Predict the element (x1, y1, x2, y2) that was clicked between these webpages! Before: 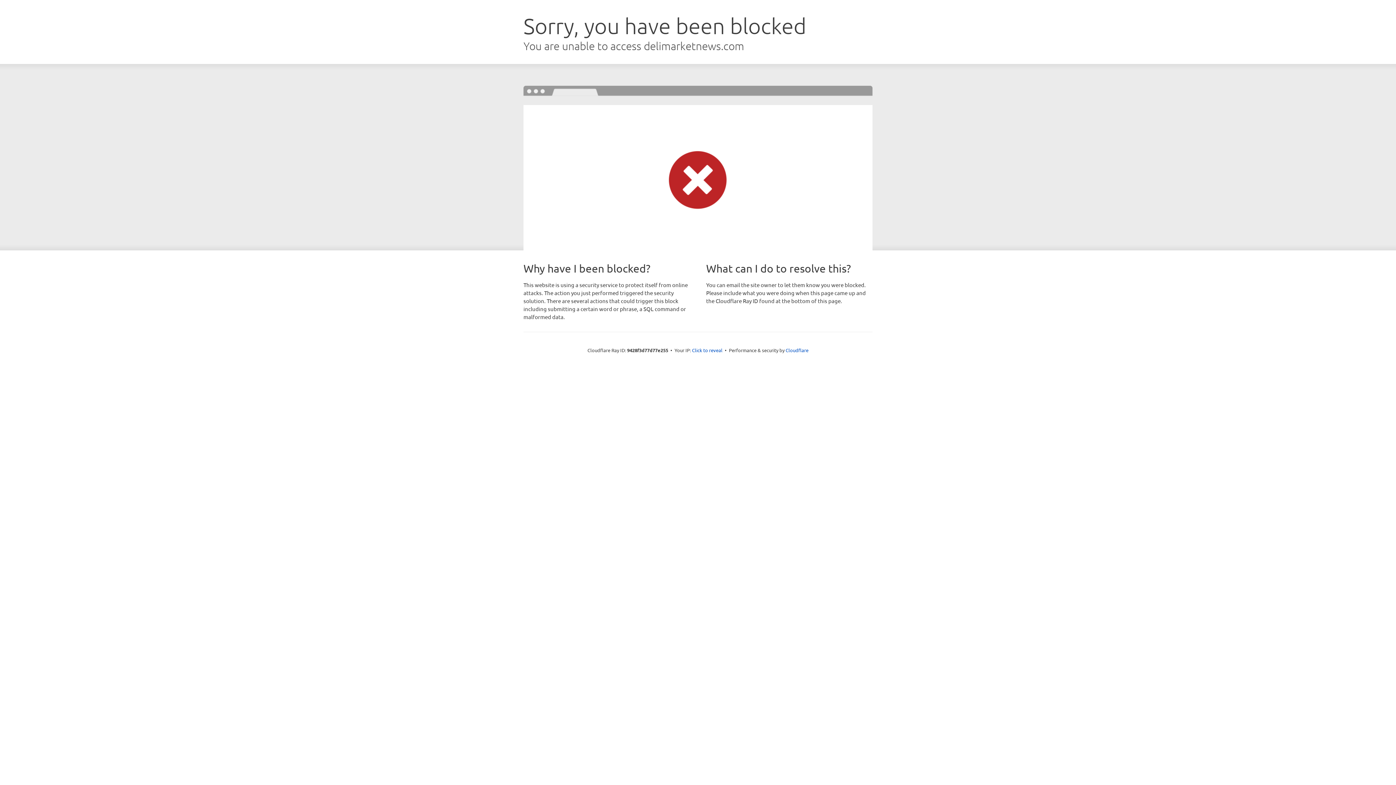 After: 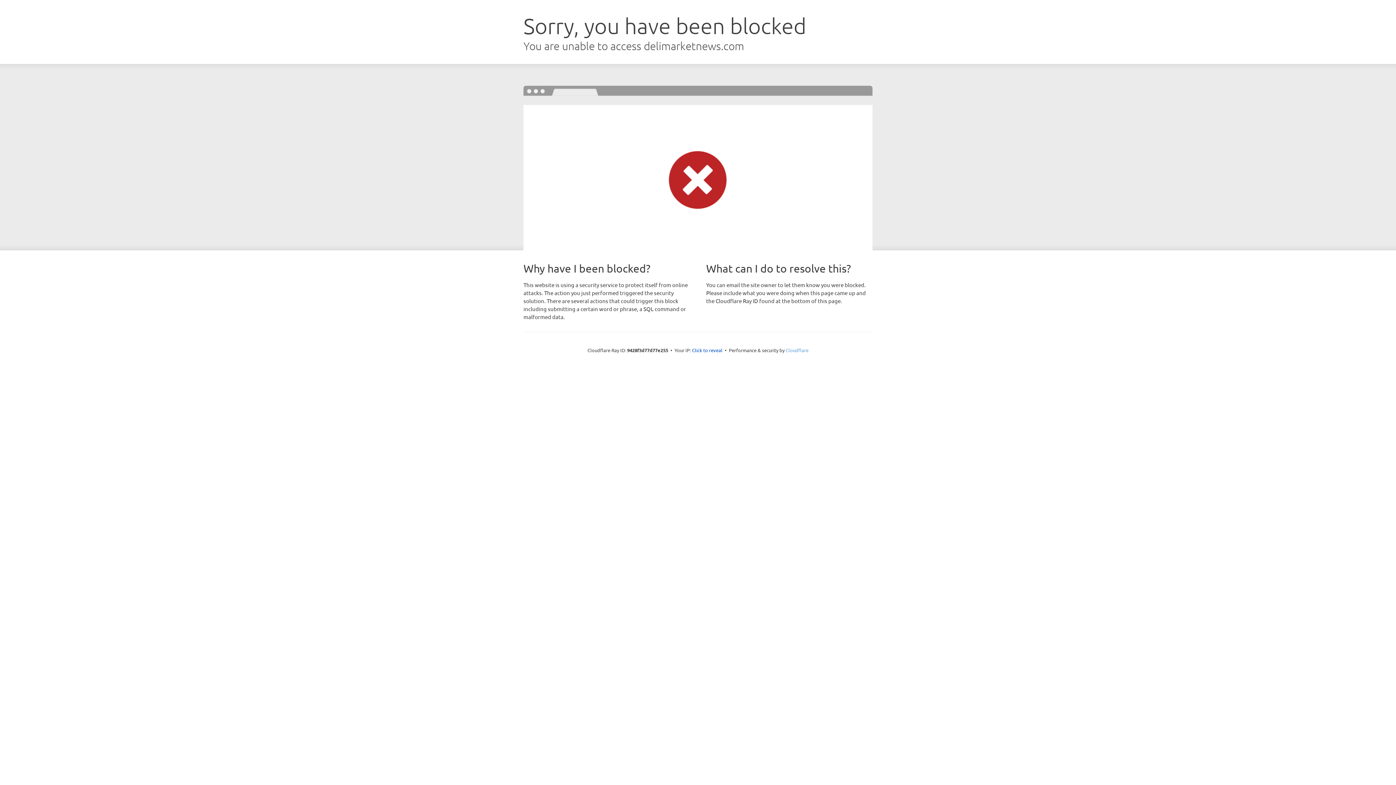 Action: label: Cloudflare bbox: (785, 347, 808, 353)